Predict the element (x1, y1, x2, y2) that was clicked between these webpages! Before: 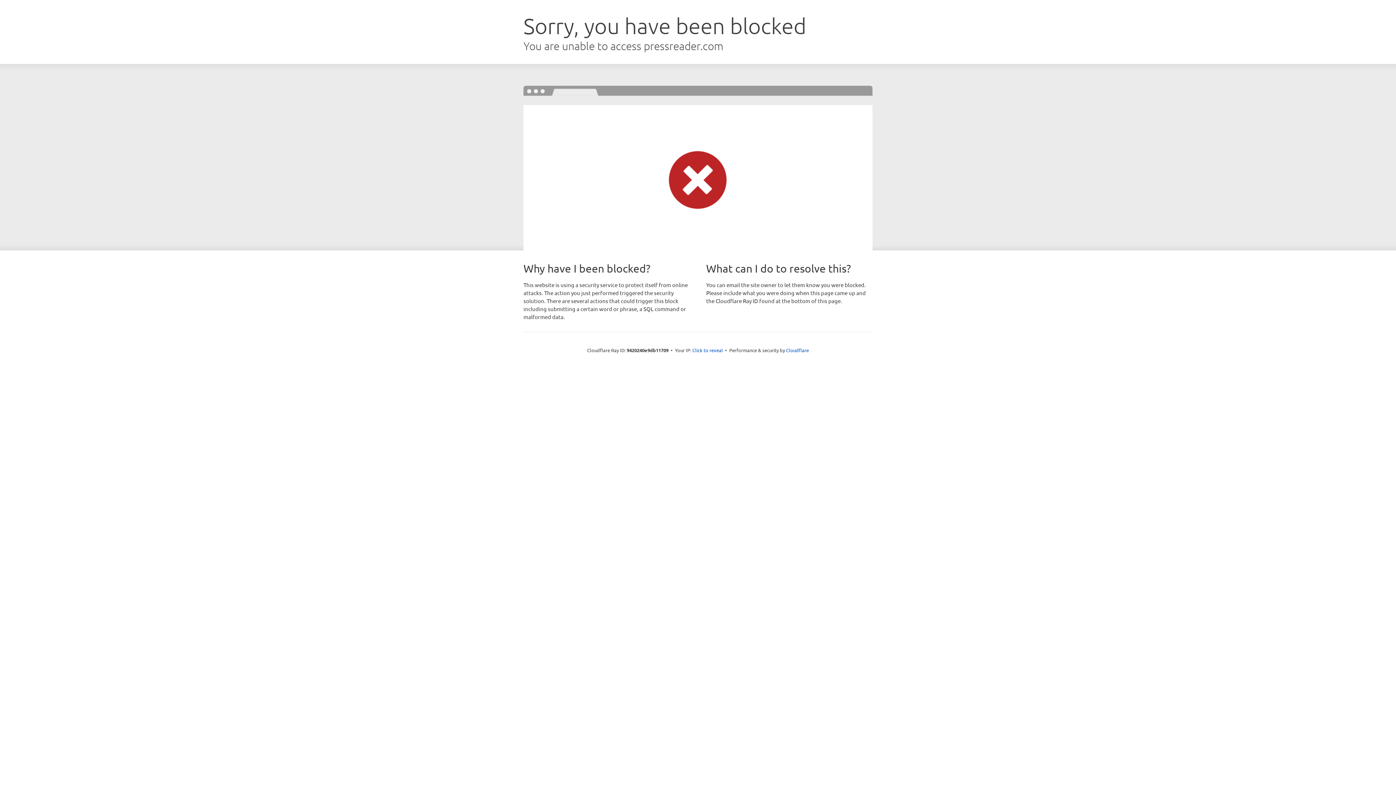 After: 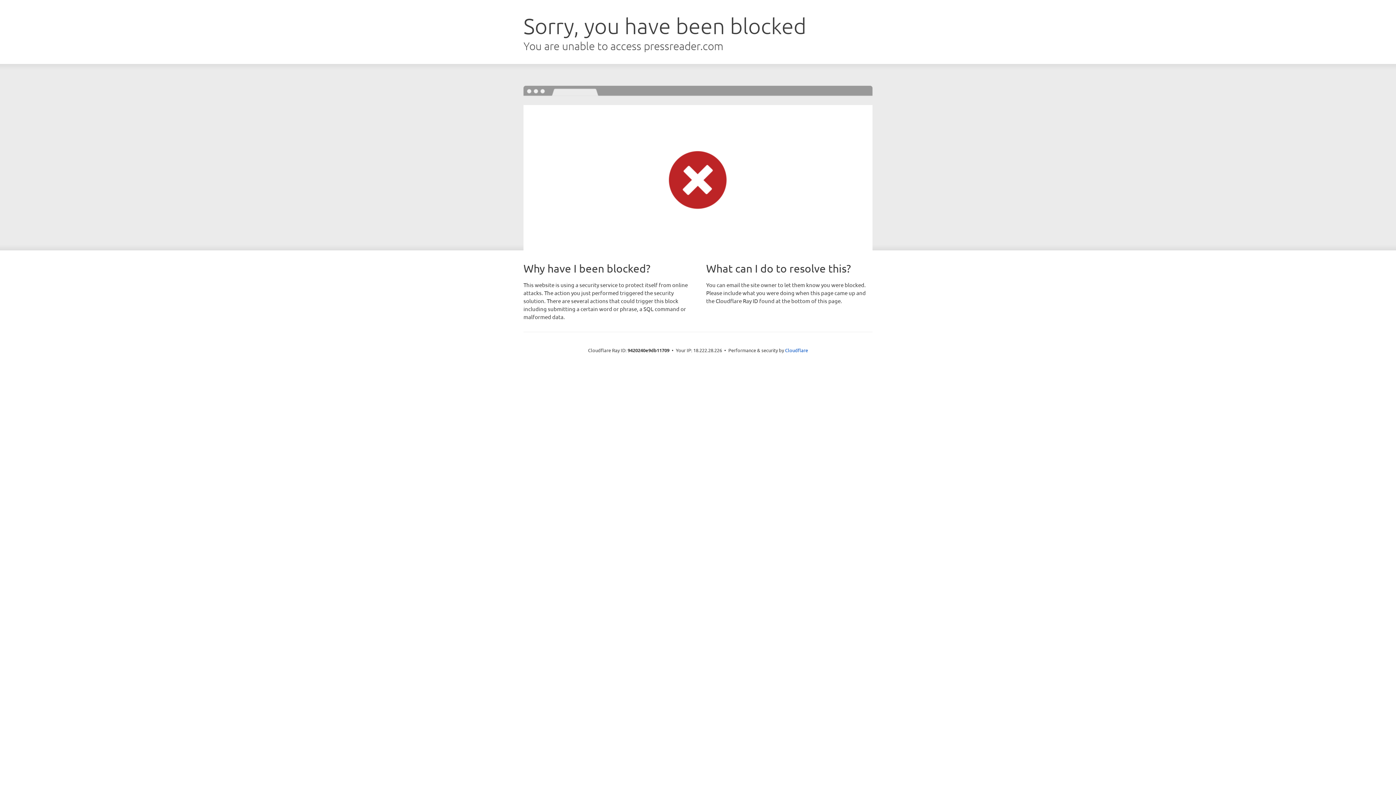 Action: label: Click to reveal bbox: (692, 346, 723, 353)